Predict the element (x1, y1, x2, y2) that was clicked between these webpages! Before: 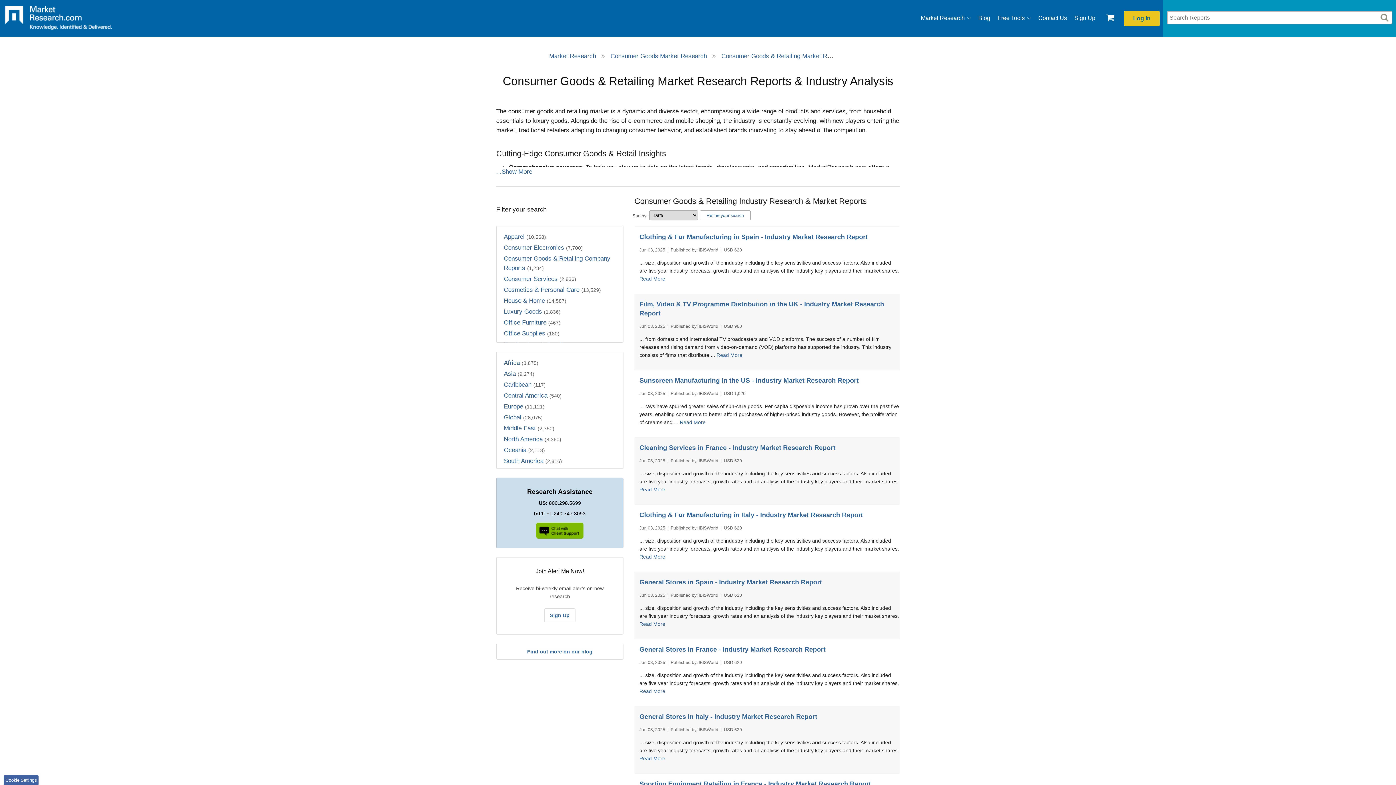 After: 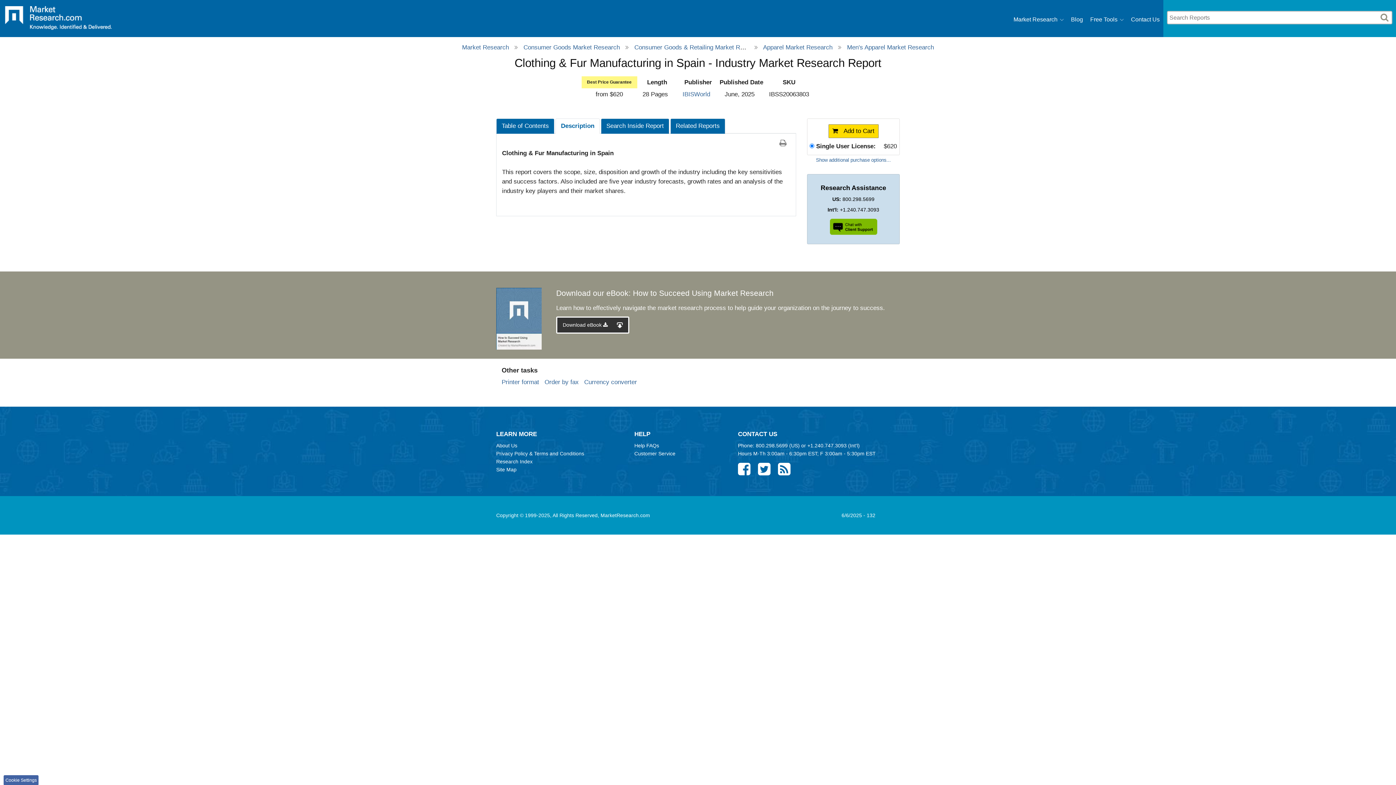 Action: label: Read More bbox: (639, 276, 665, 281)